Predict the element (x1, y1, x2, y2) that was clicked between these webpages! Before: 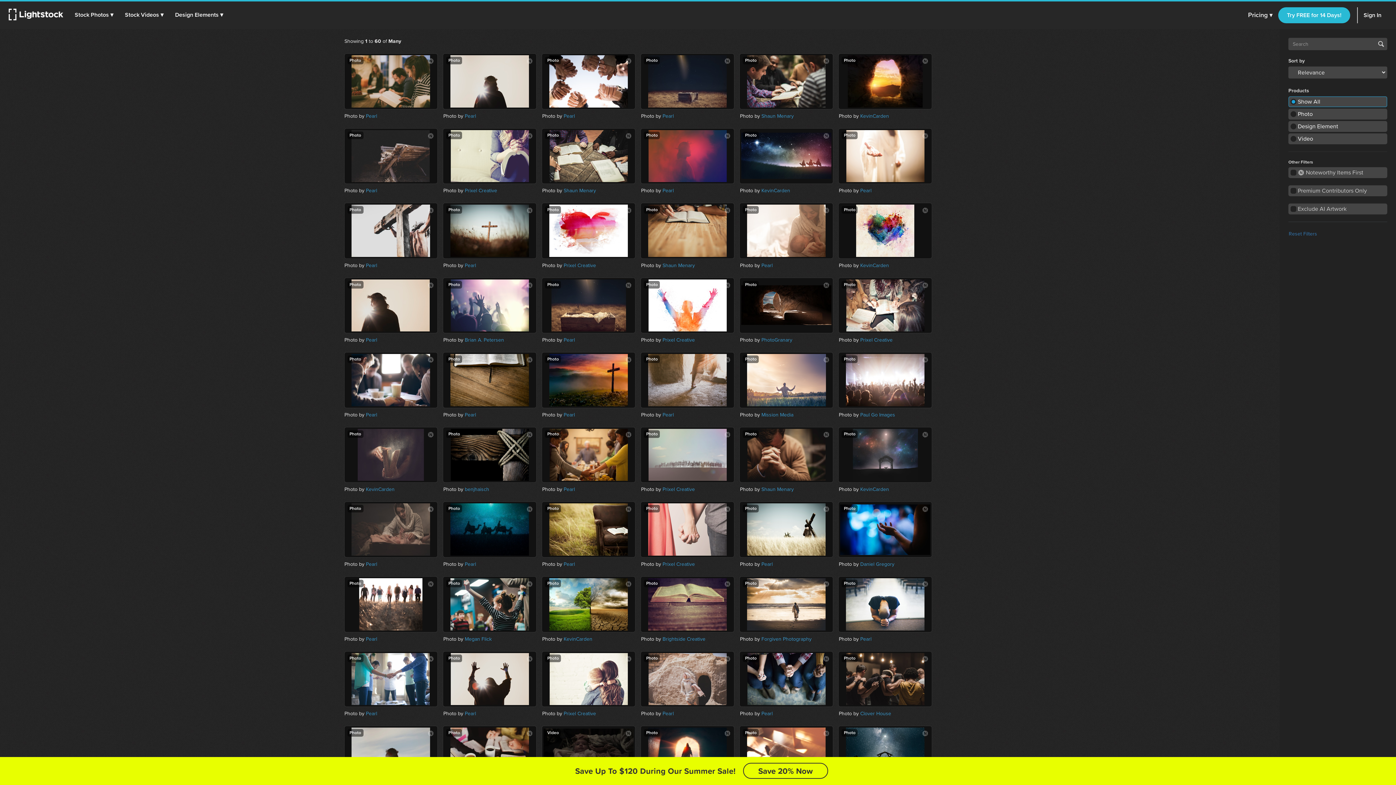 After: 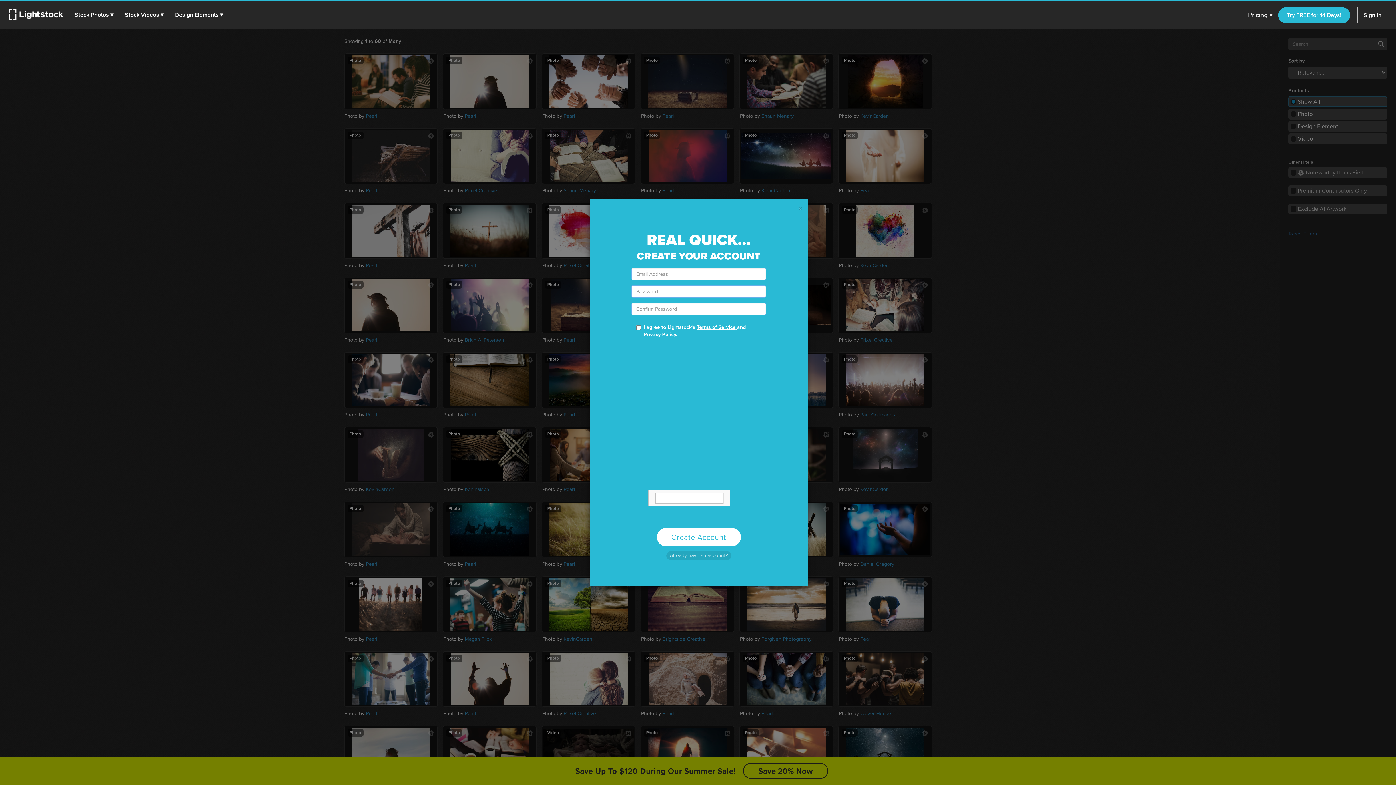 Action: bbox: (416, 280, 422, 291)